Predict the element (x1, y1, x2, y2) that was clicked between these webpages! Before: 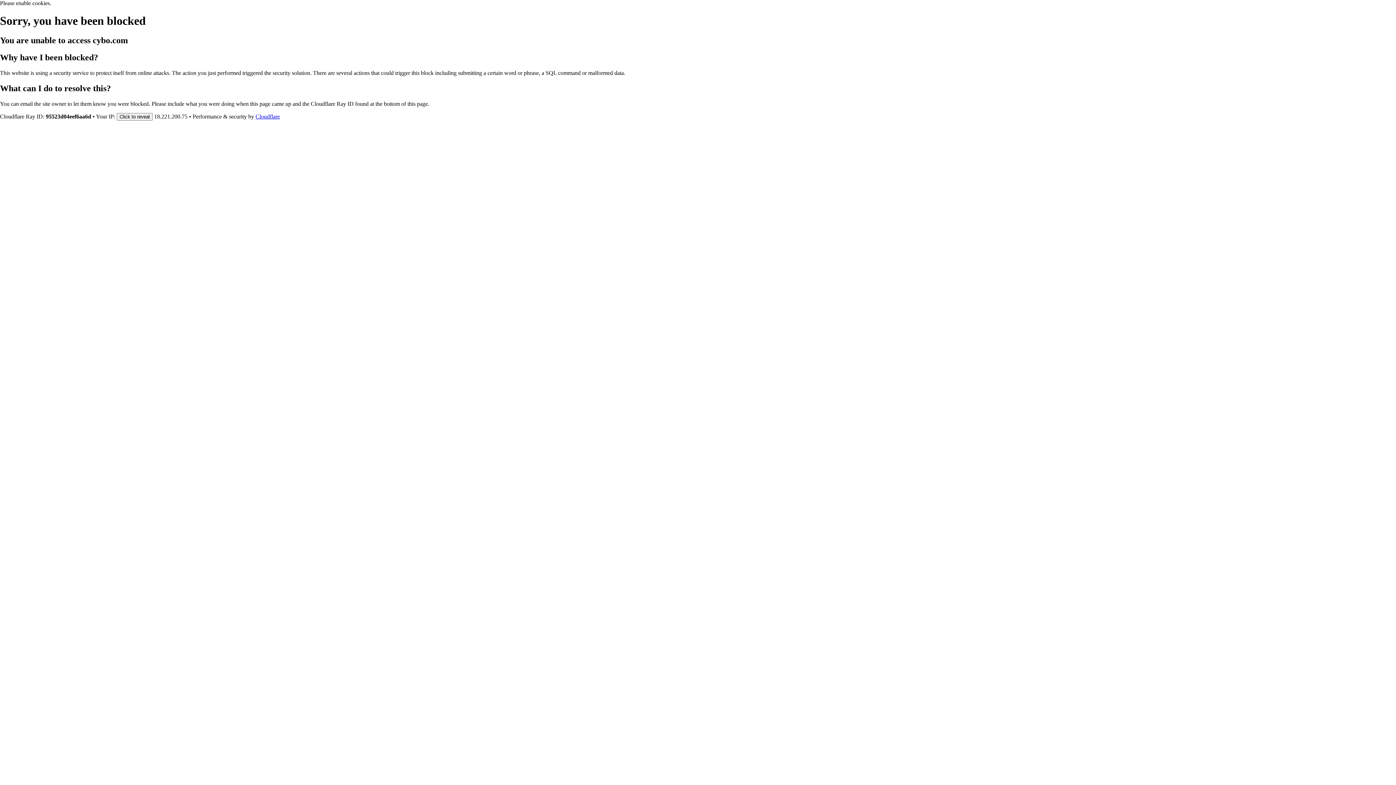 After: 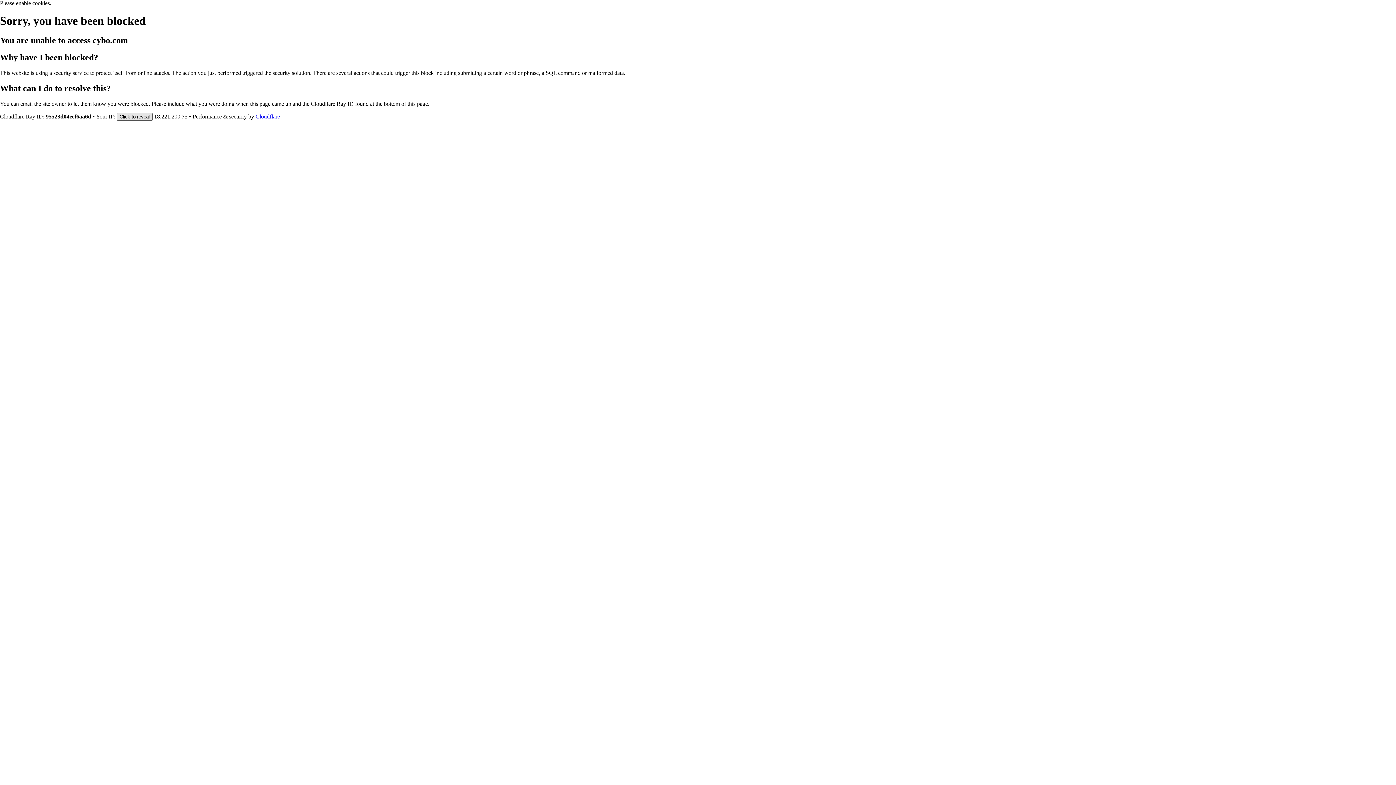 Action: bbox: (116, 112, 152, 120) label: Click to reveal